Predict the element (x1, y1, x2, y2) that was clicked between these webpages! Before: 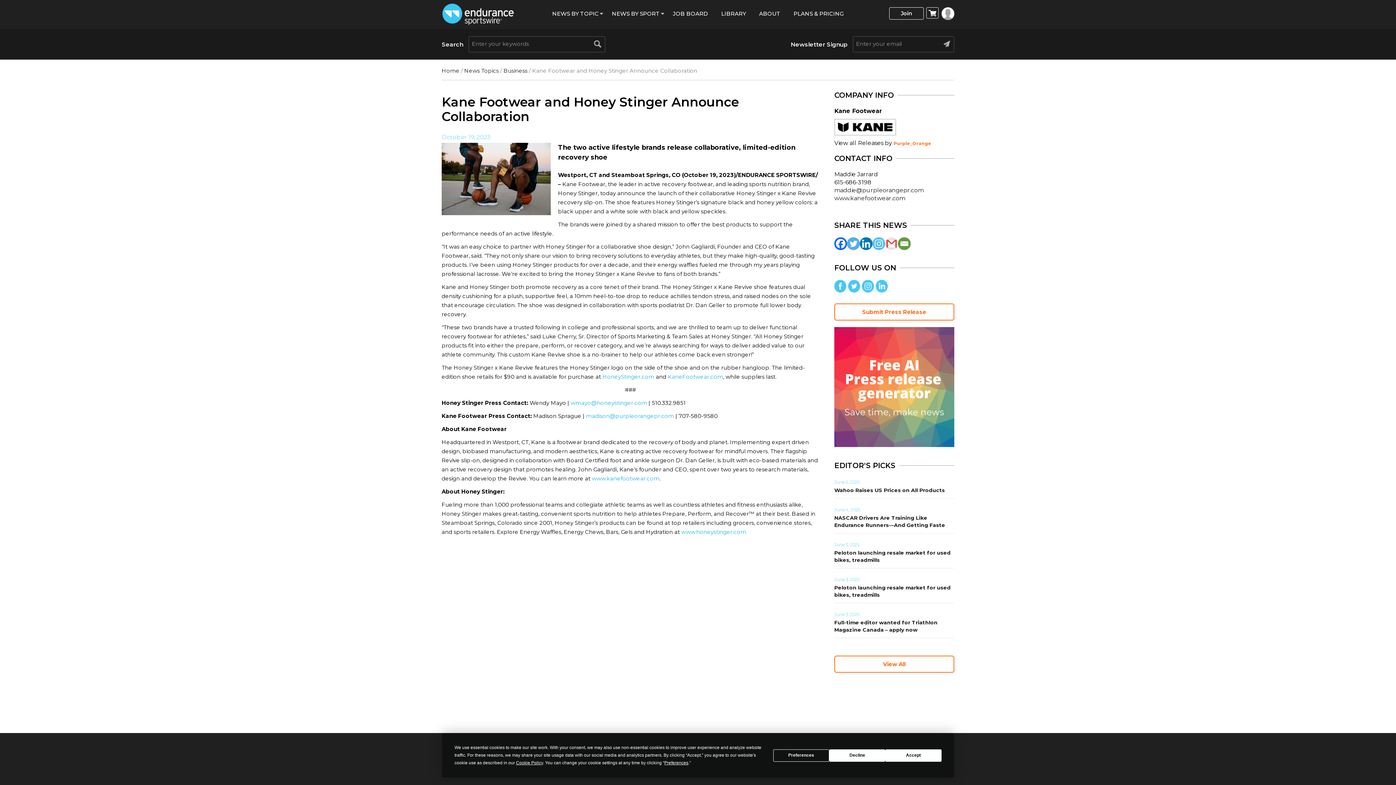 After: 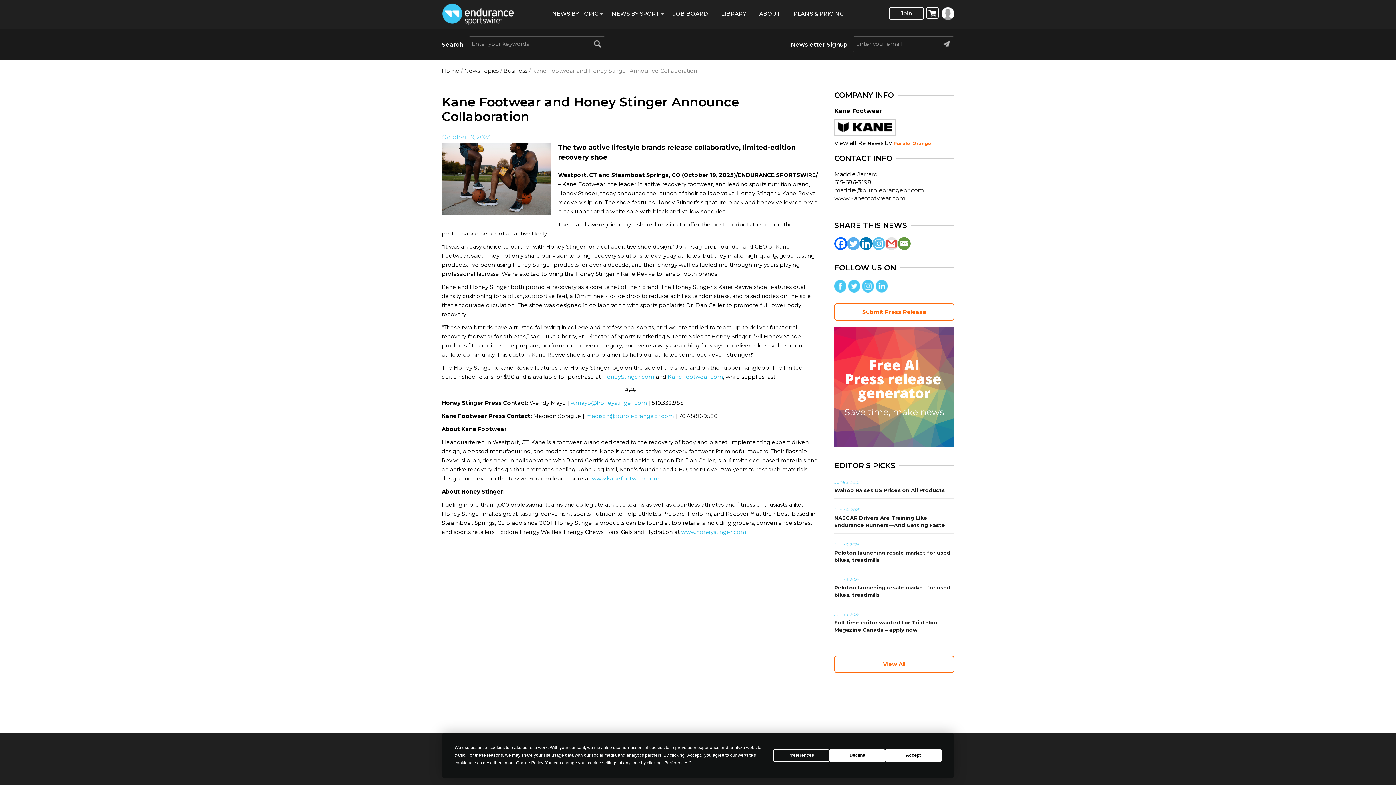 Action: bbox: (590, 36, 605, 51)